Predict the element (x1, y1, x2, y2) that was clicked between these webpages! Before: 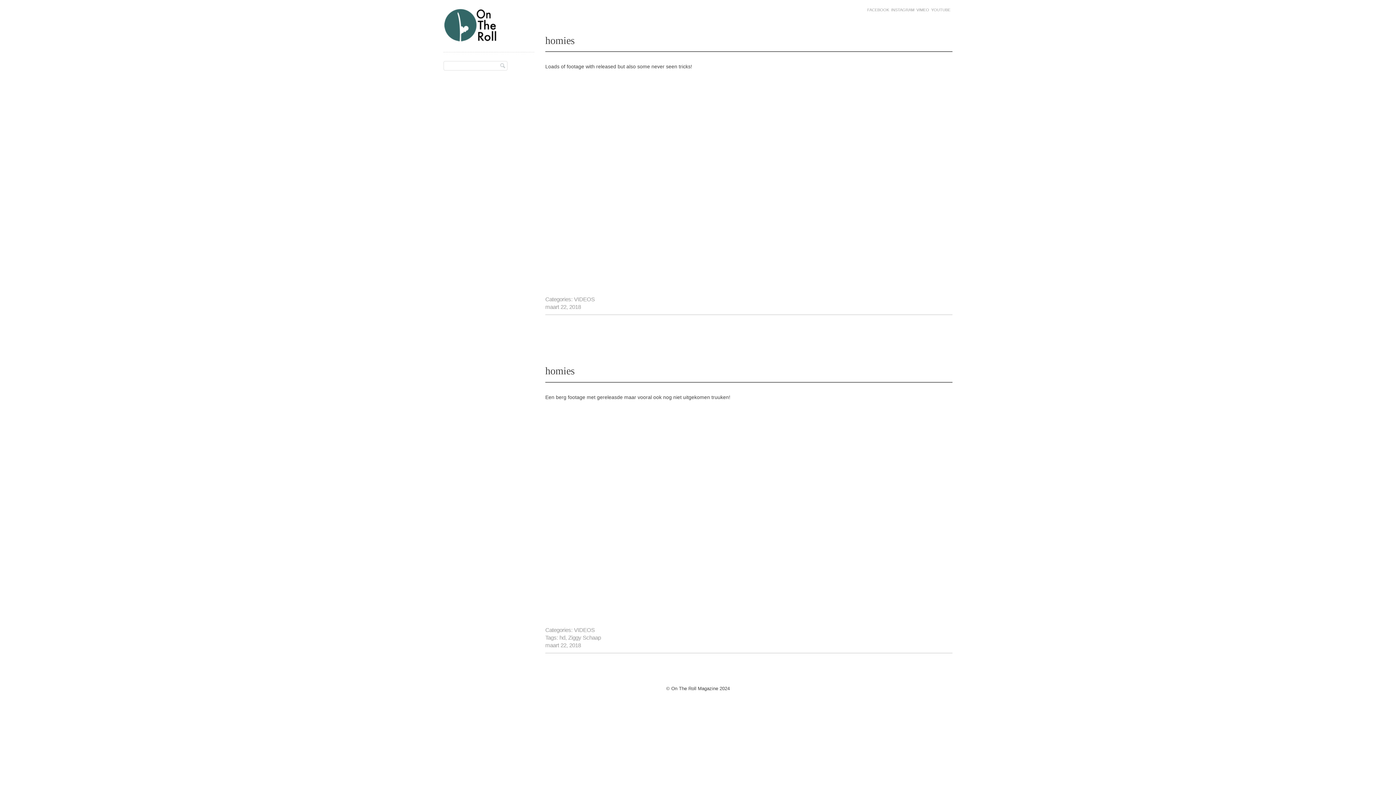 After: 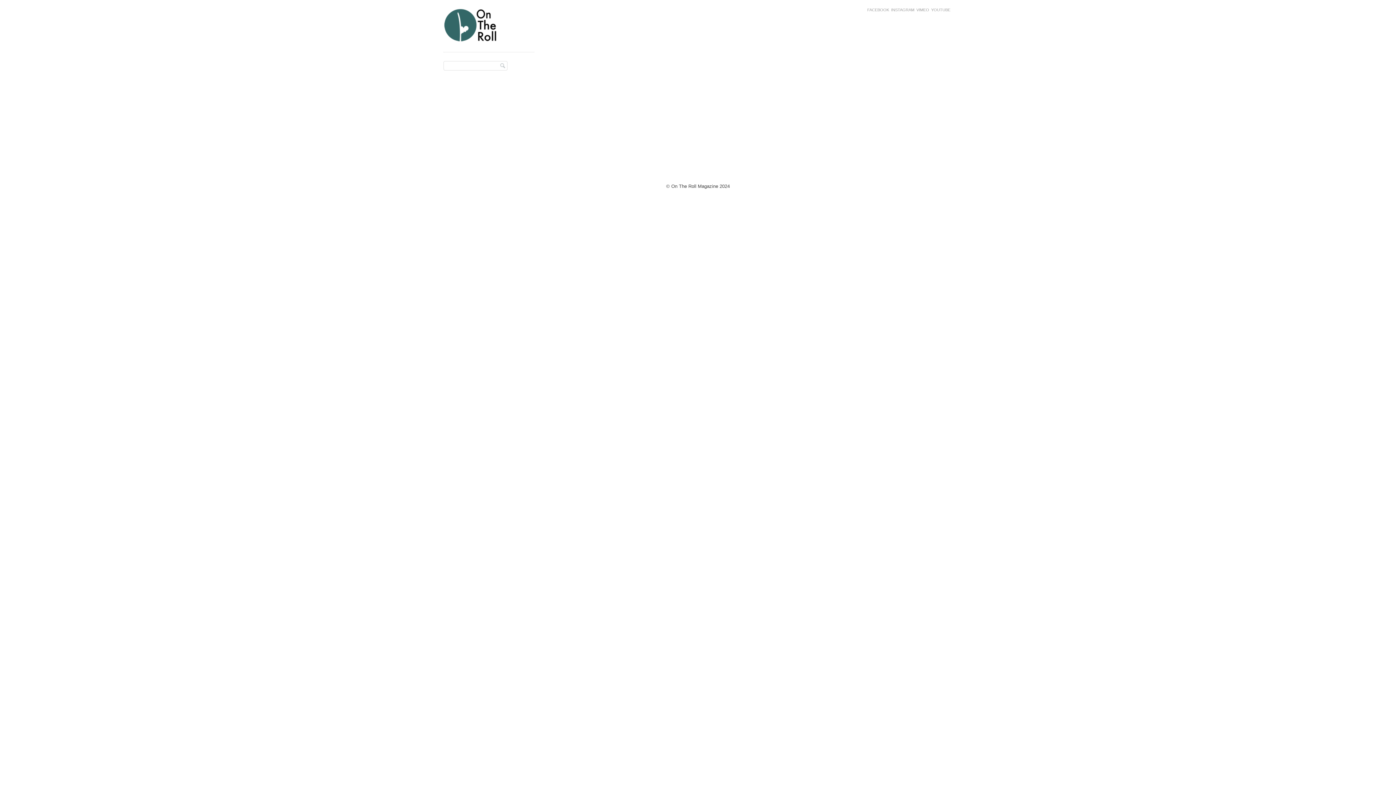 Action: bbox: (568, 634, 601, 641) label: Ziggy Schaap